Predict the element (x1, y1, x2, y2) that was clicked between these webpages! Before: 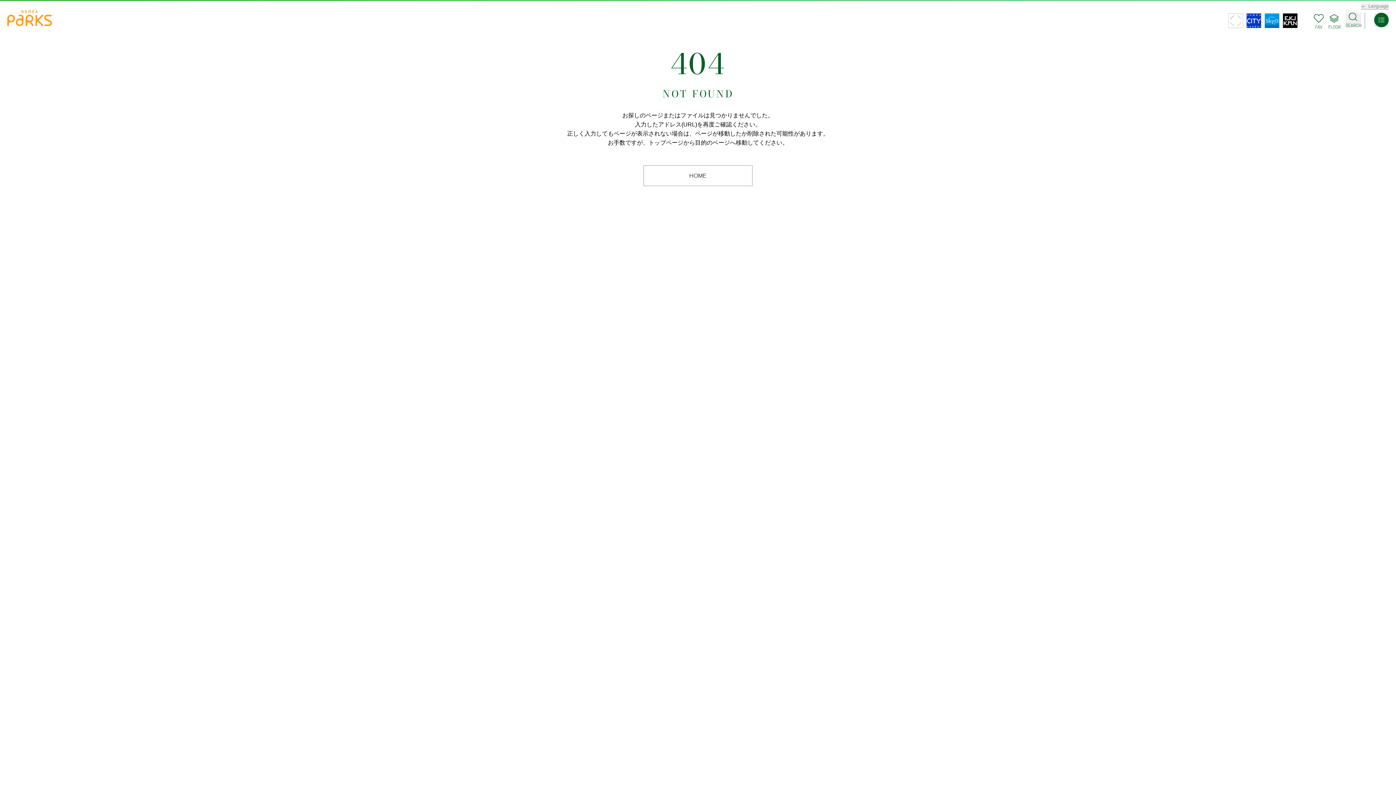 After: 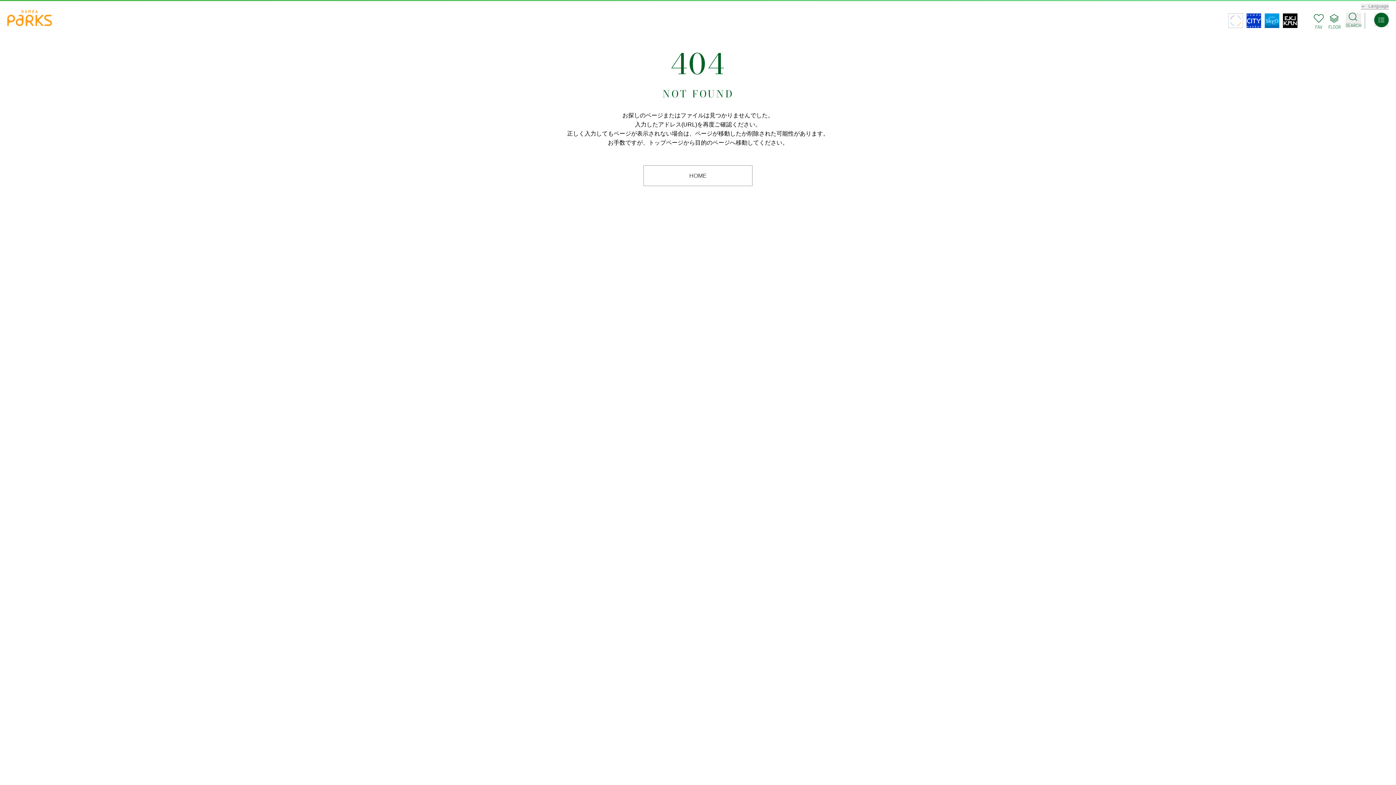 Action: bbox: (1228, 13, 1243, 28)